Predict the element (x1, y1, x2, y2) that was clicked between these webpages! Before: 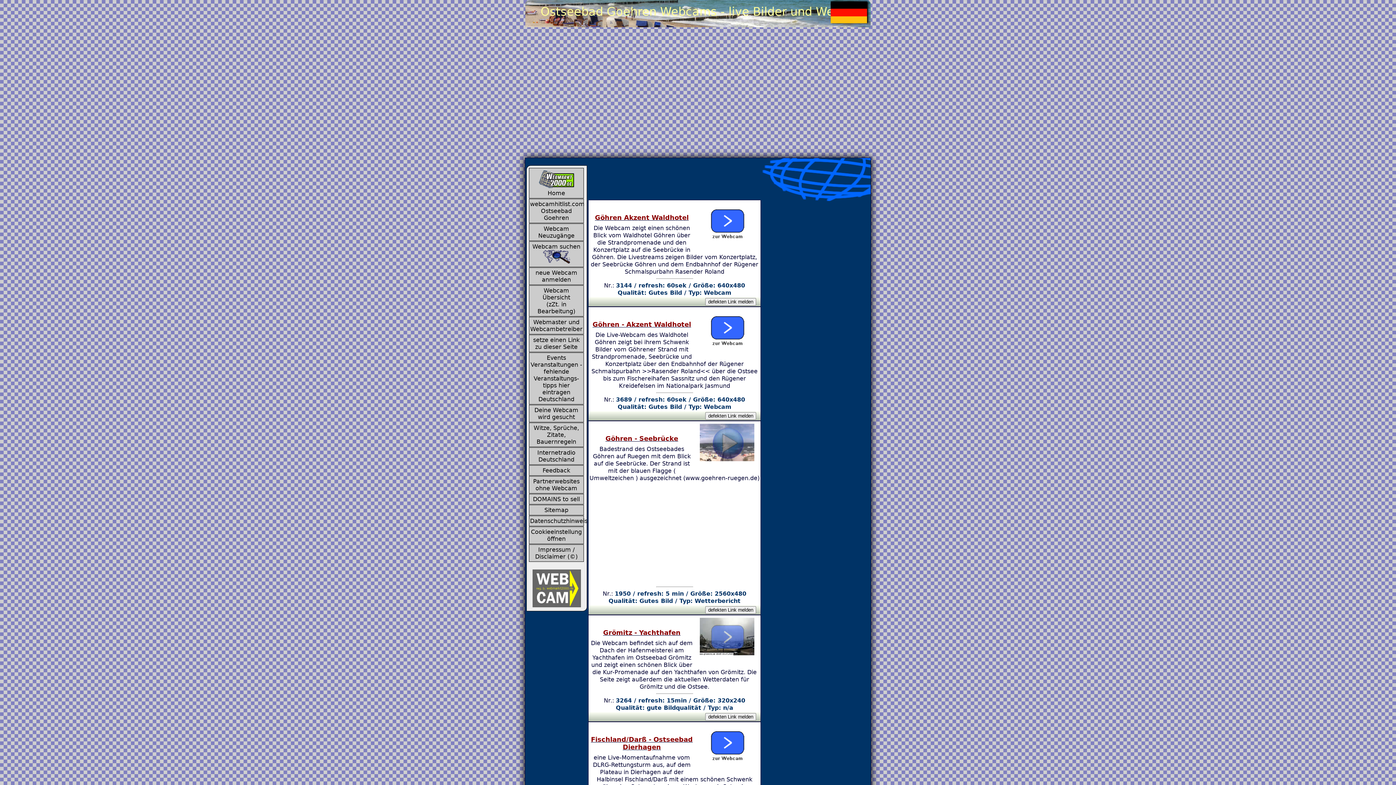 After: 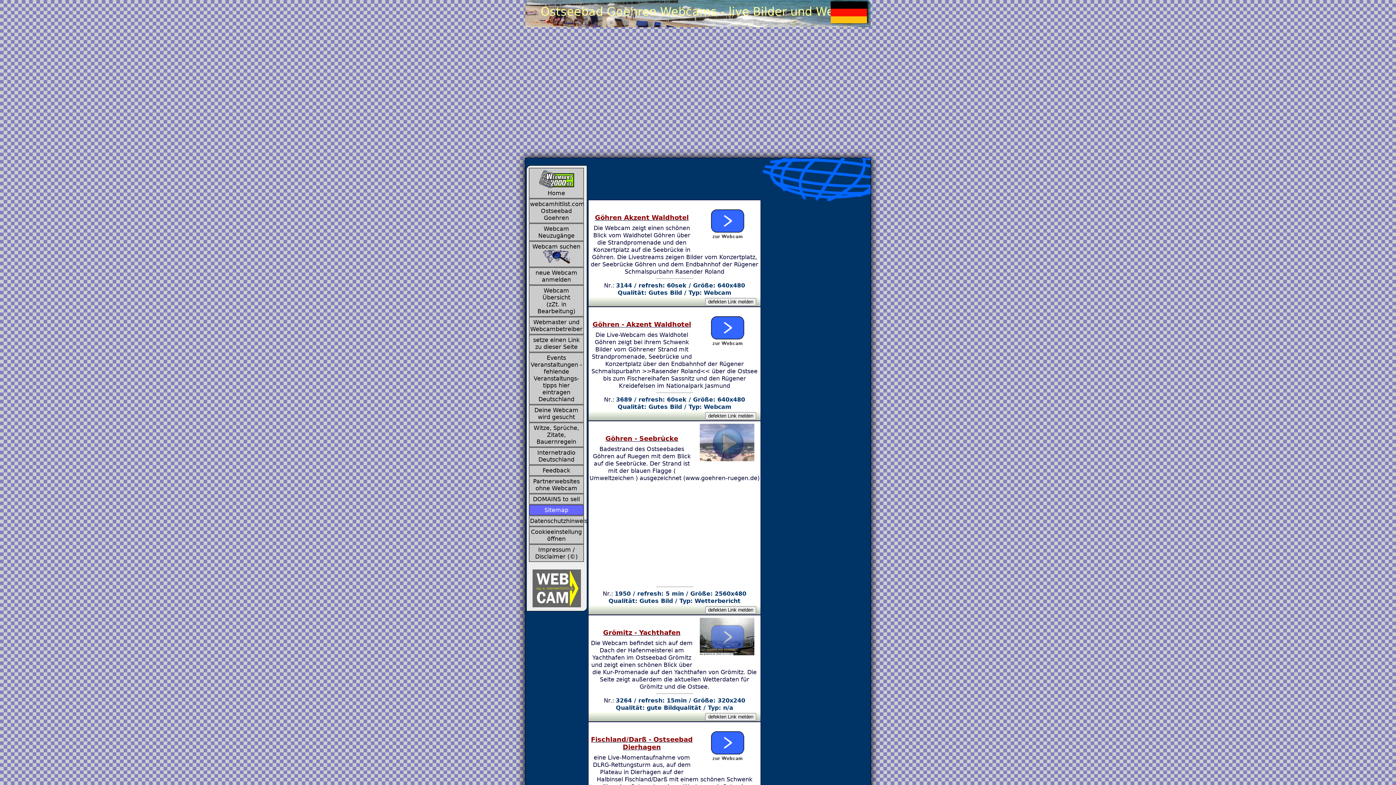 Action: bbox: (529, 505, 584, 515) label: Sitemap